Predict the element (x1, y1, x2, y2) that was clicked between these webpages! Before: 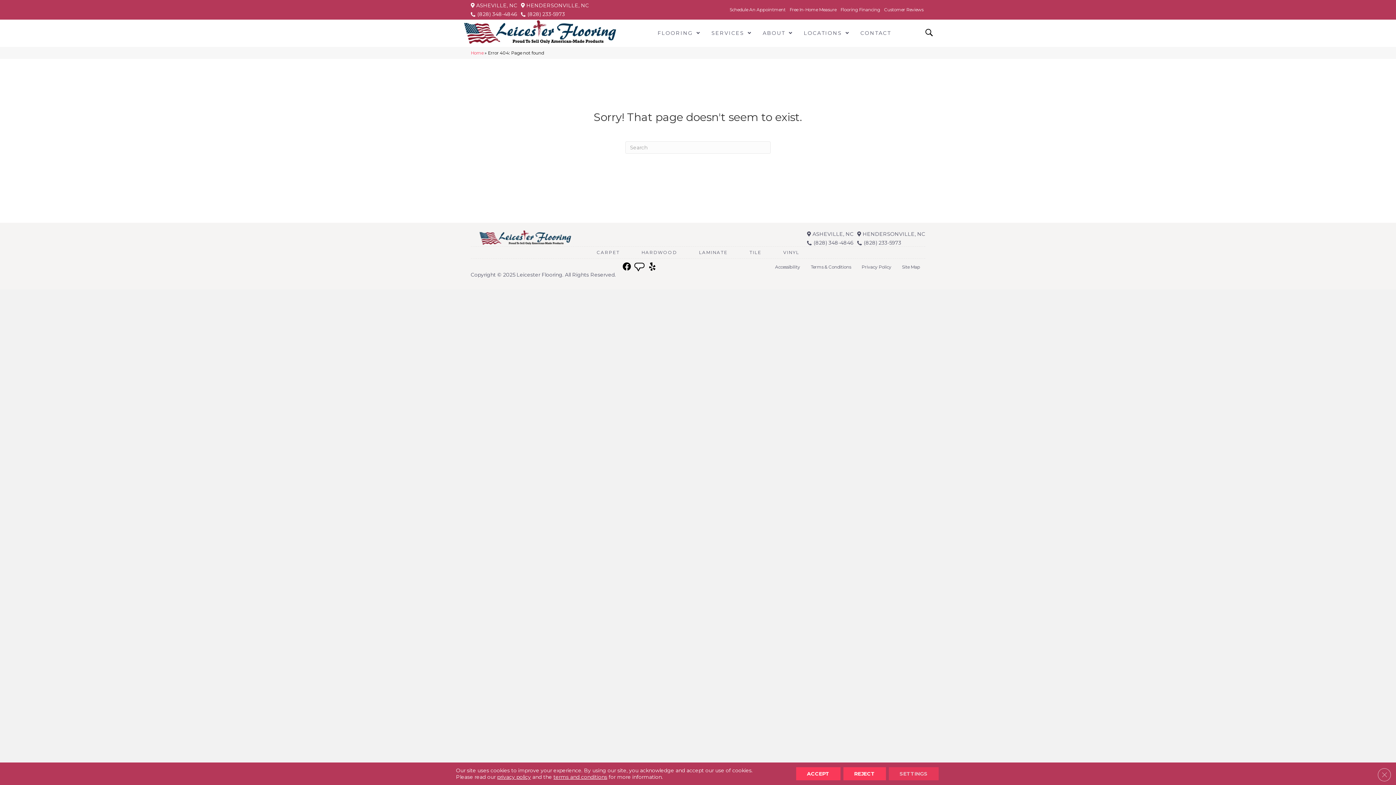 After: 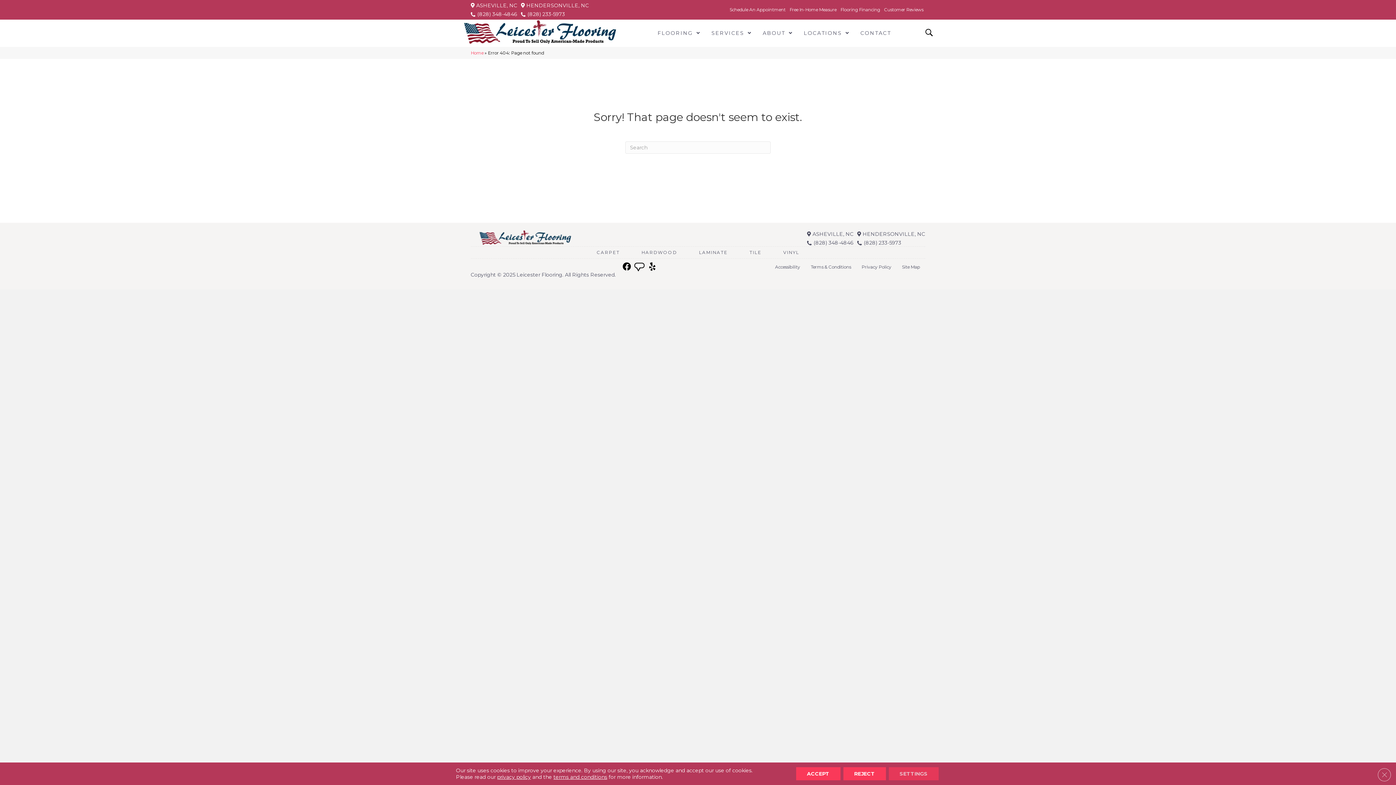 Action: bbox: (635, 264, 645, 271)